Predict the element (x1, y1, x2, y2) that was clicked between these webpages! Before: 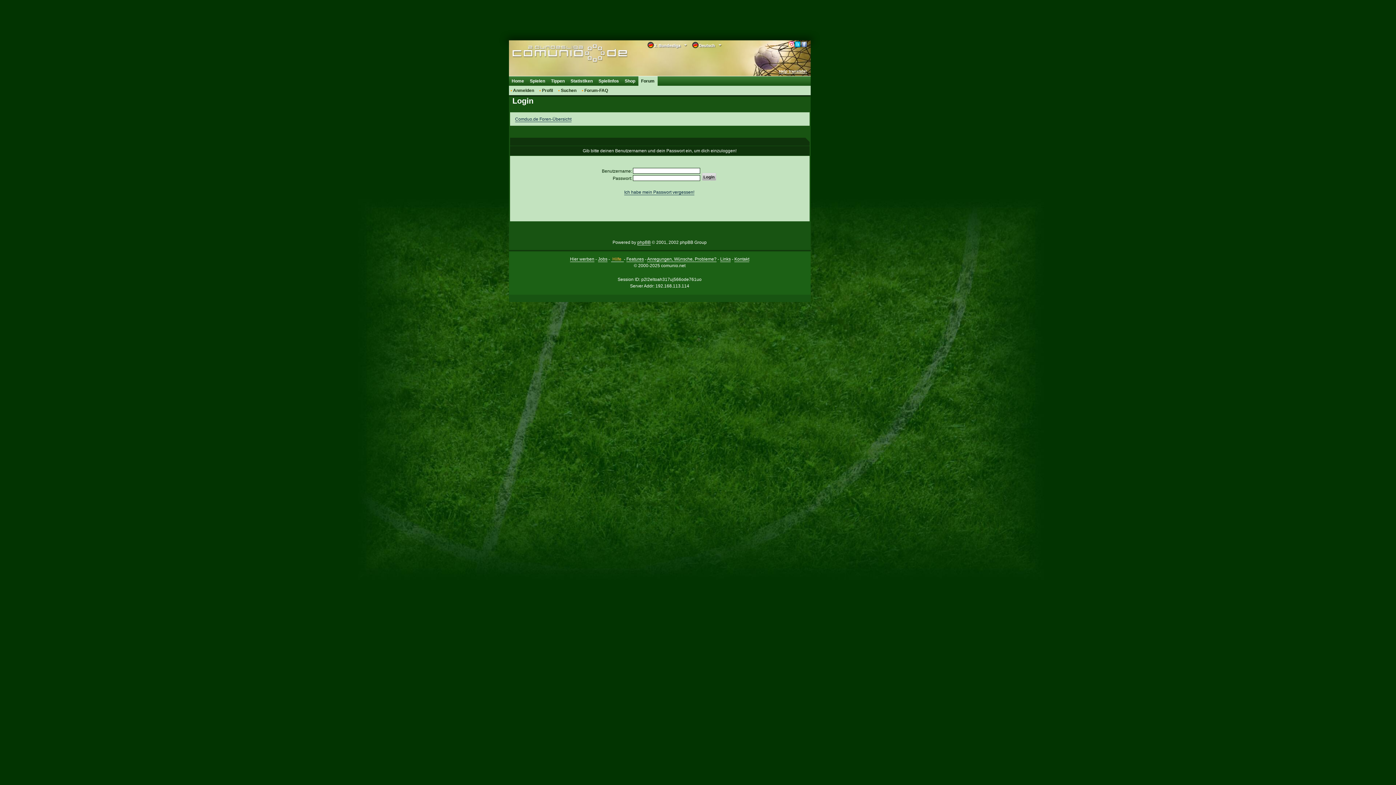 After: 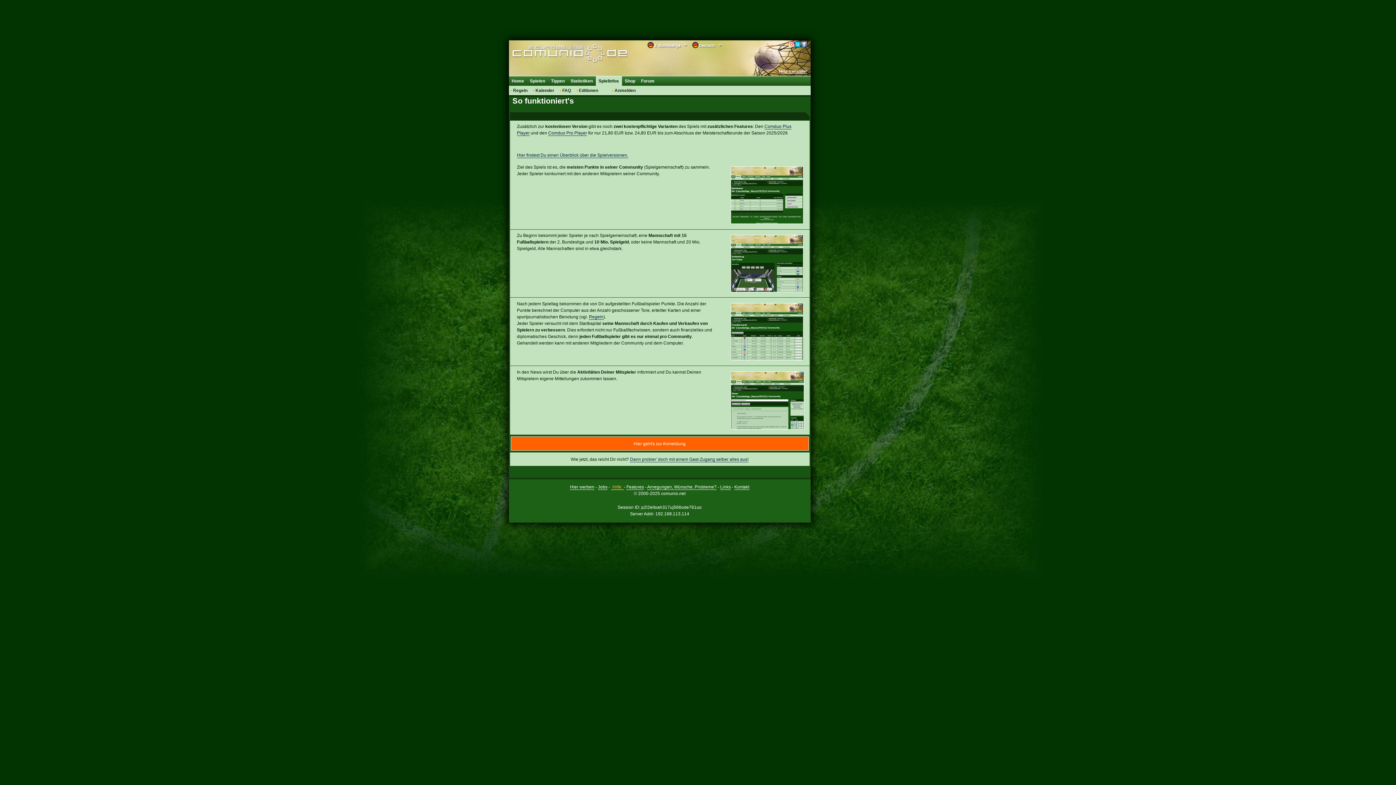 Action: label: Spielinfos bbox: (595, 76, 622, 85)